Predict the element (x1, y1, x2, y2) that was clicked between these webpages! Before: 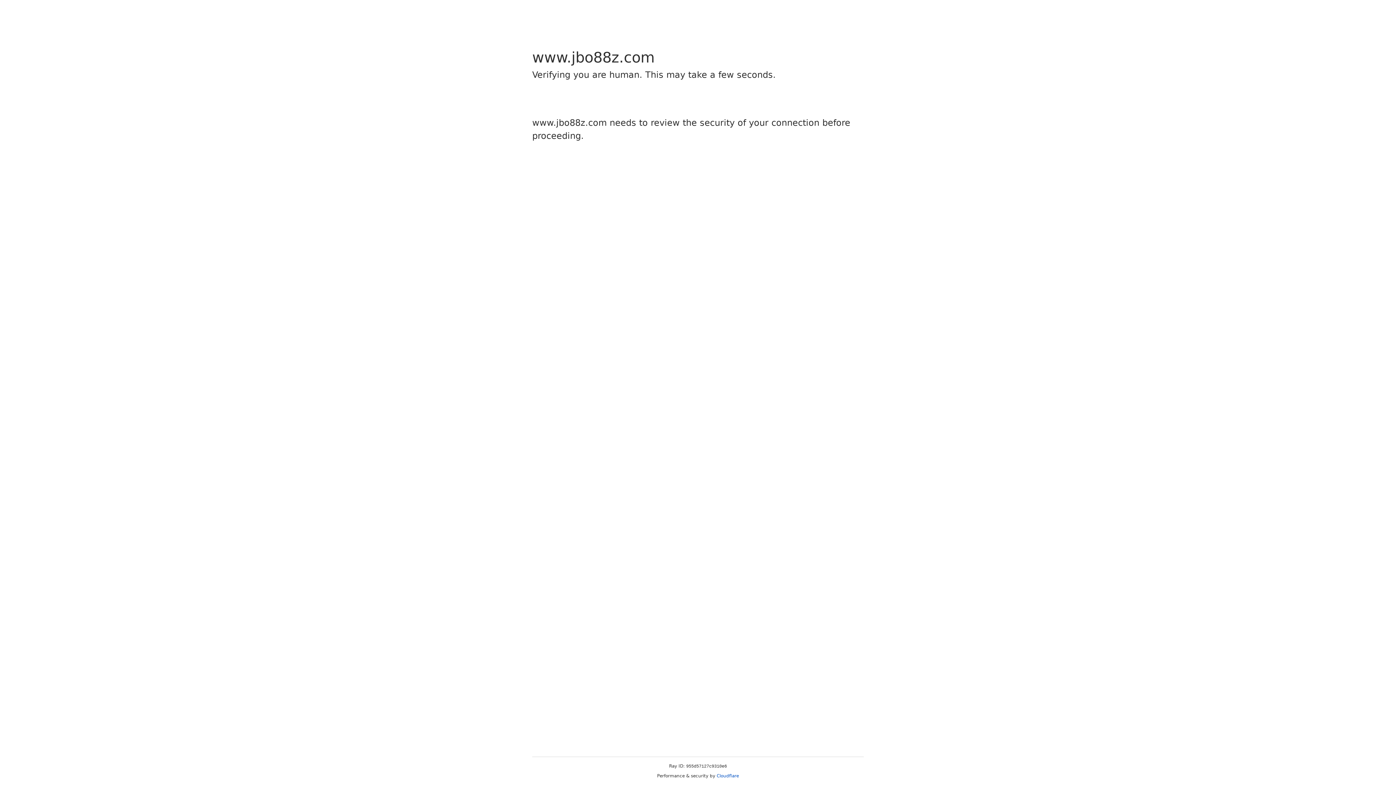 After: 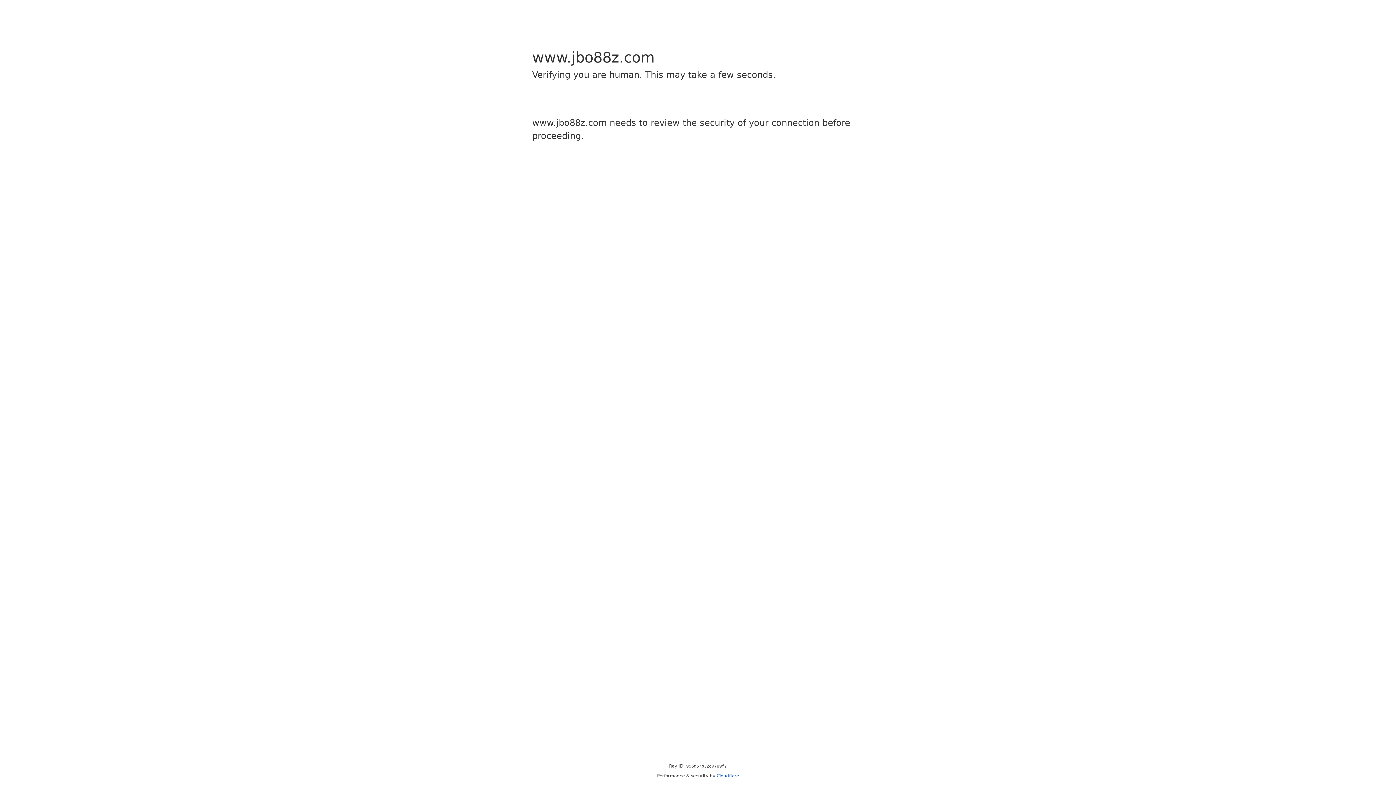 Action: bbox: (716, 773, 739, 778) label: Cloudflare